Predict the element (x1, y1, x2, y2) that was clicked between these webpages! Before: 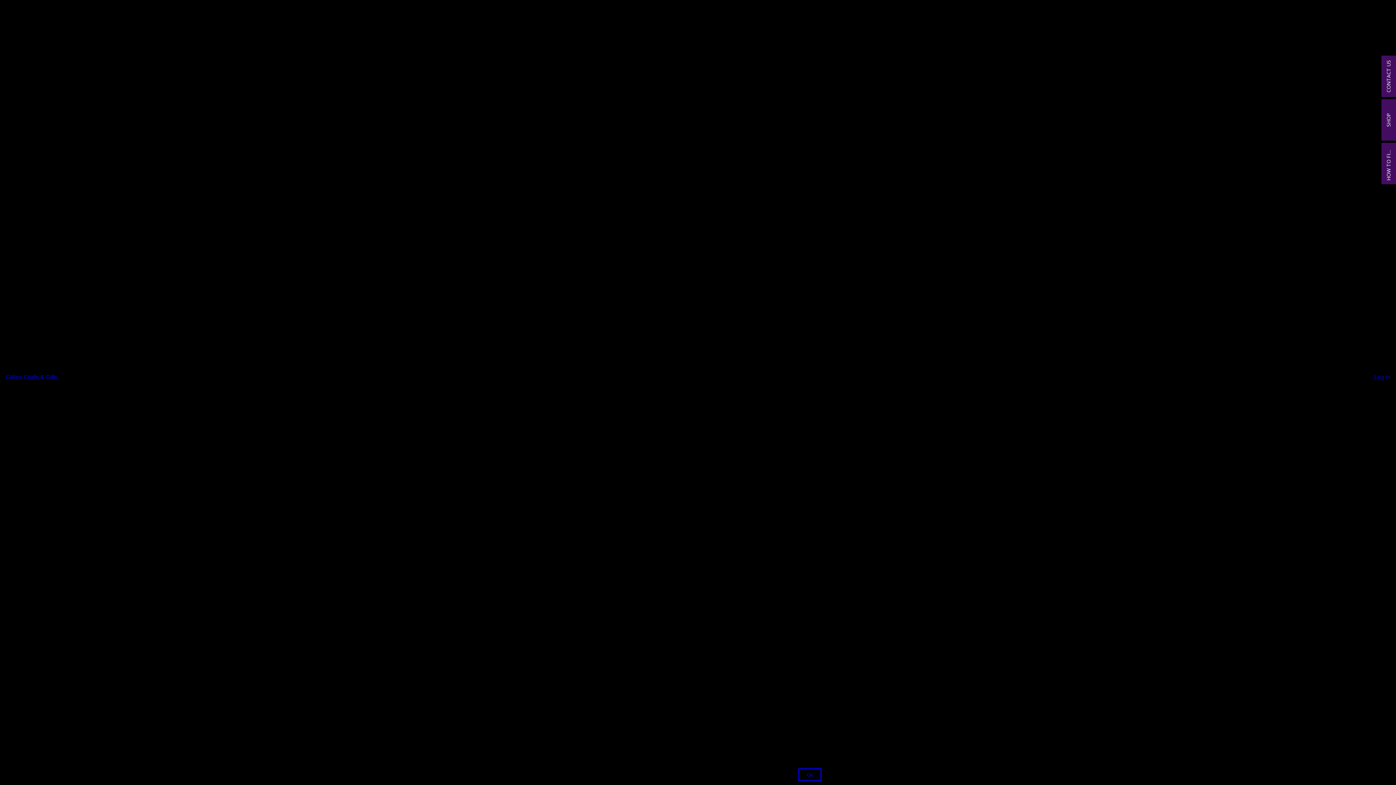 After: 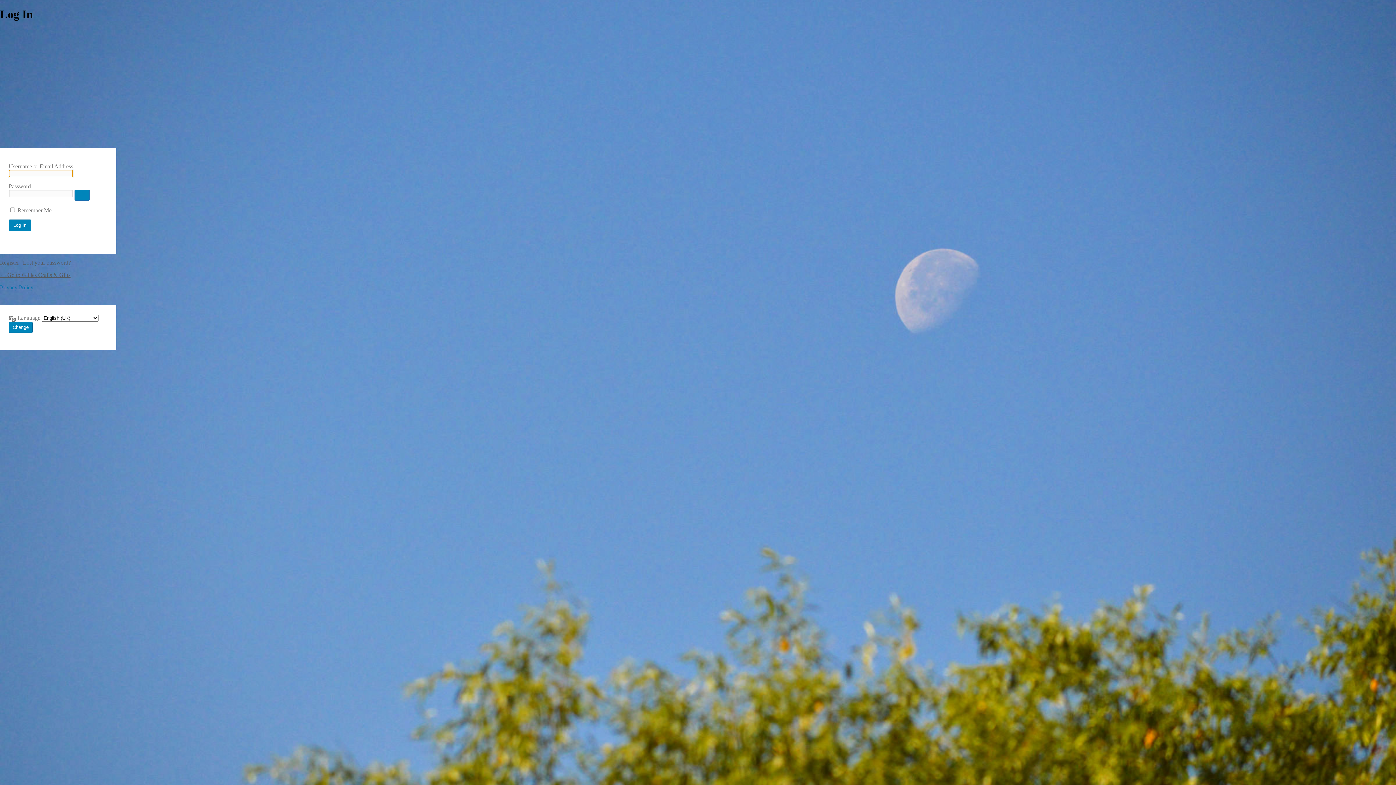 Action: bbox: (1374, 374, 1390, 380) label: Log in